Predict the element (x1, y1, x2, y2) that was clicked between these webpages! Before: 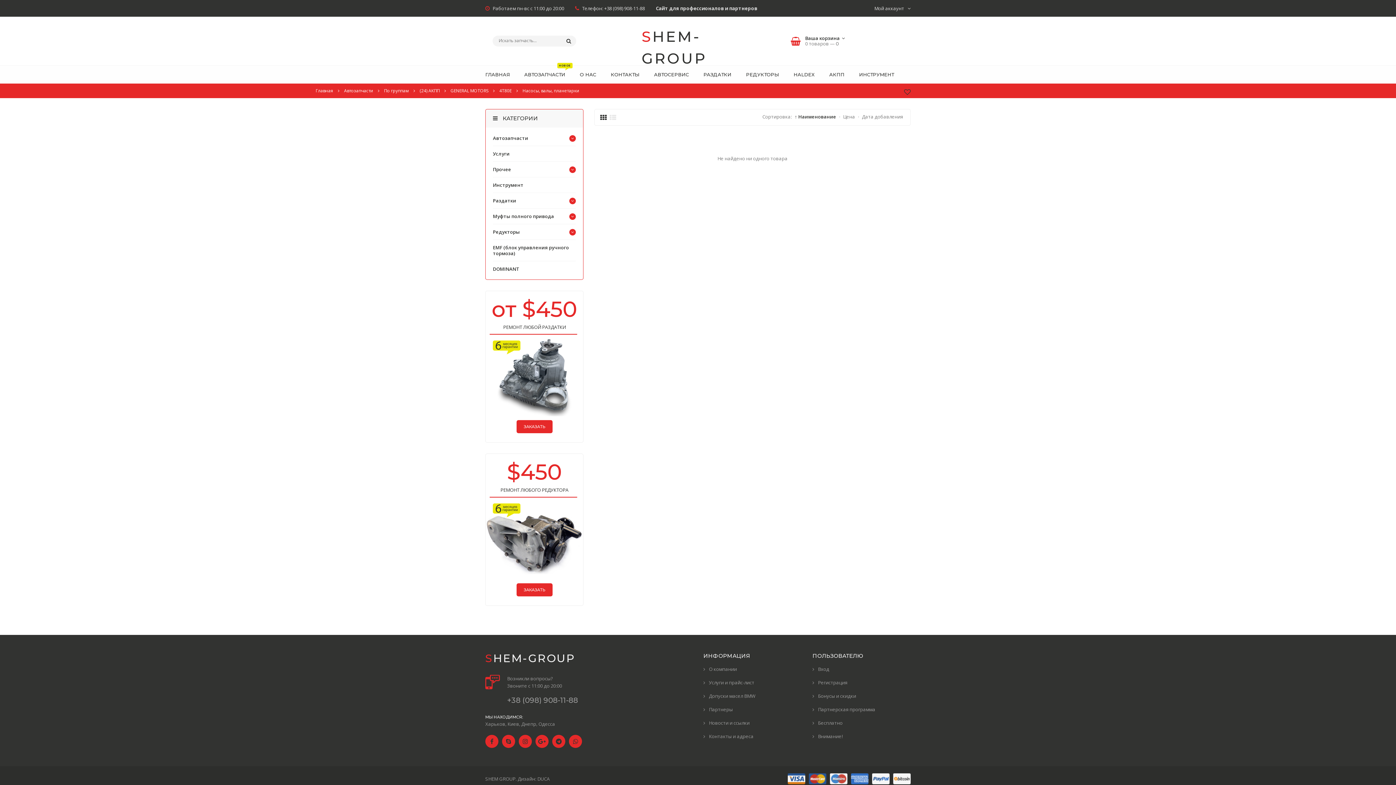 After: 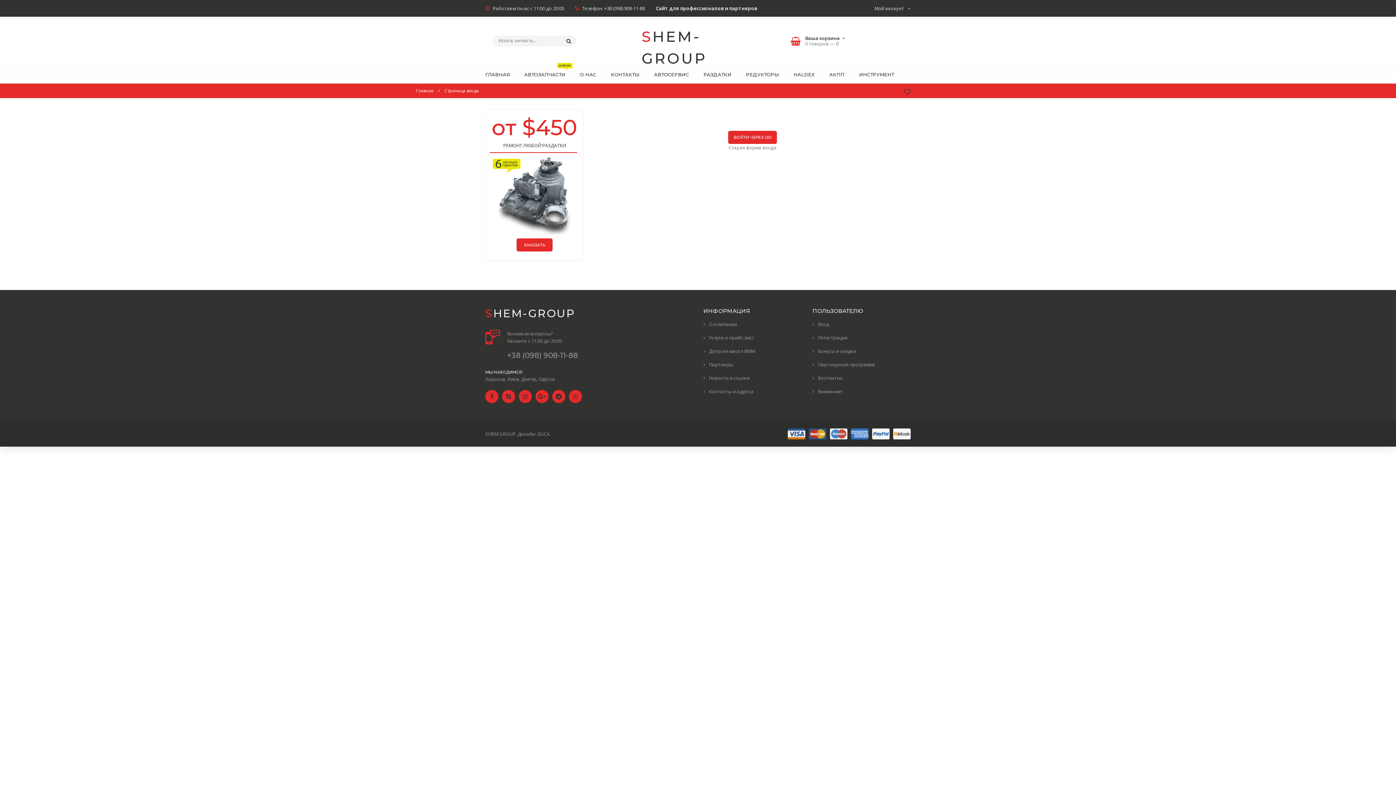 Action: label: Вход bbox: (812, 666, 829, 672)